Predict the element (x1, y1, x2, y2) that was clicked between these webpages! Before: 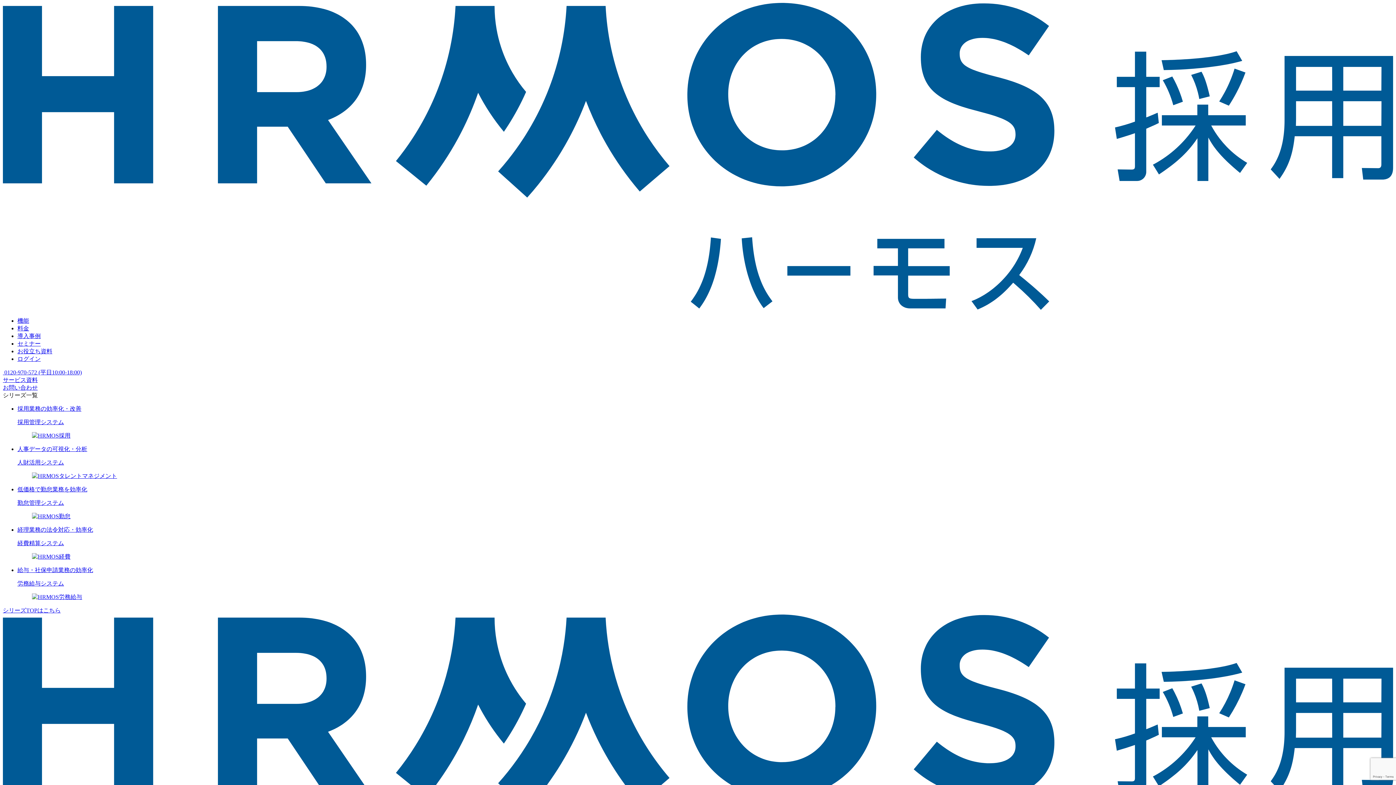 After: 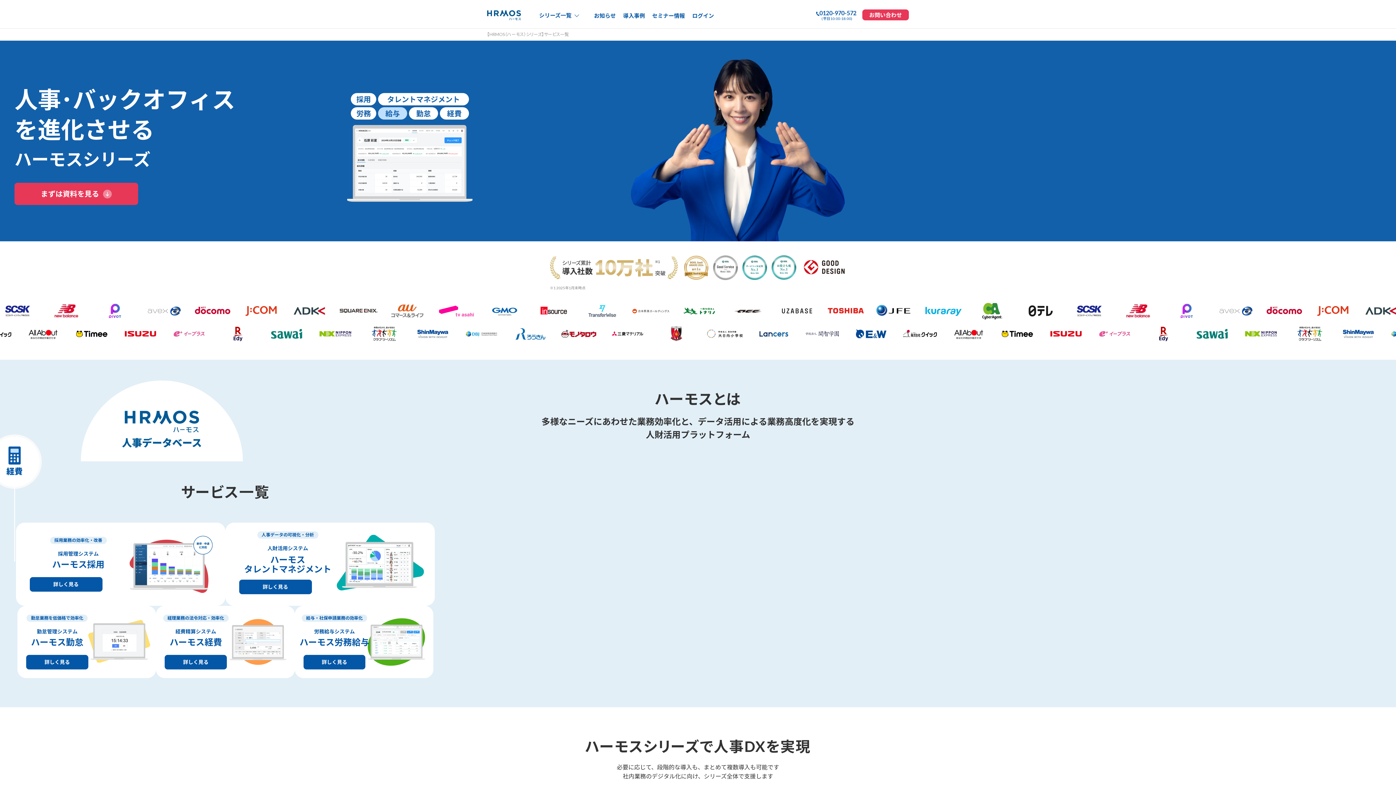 Action: label: シリーズTOPはこちら bbox: (2, 607, 60, 613)